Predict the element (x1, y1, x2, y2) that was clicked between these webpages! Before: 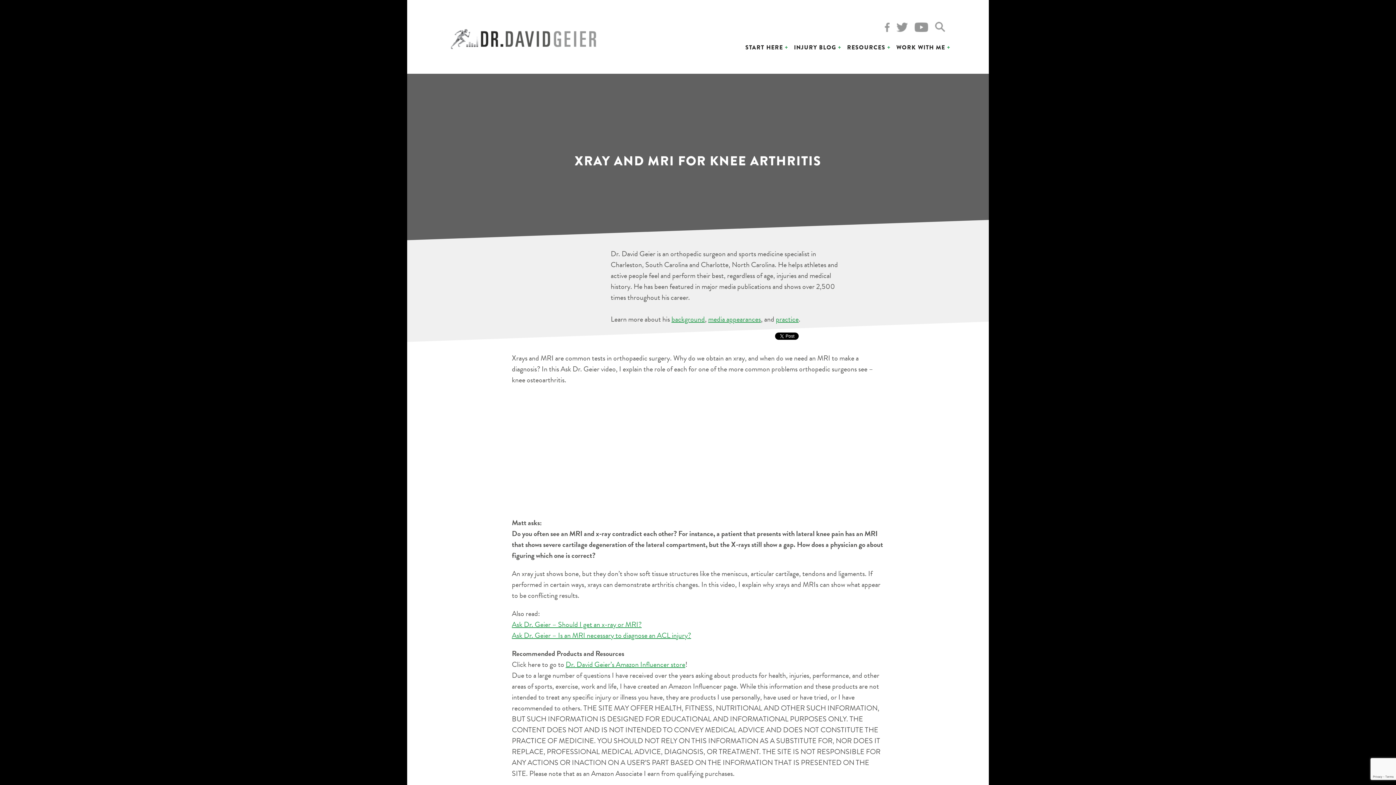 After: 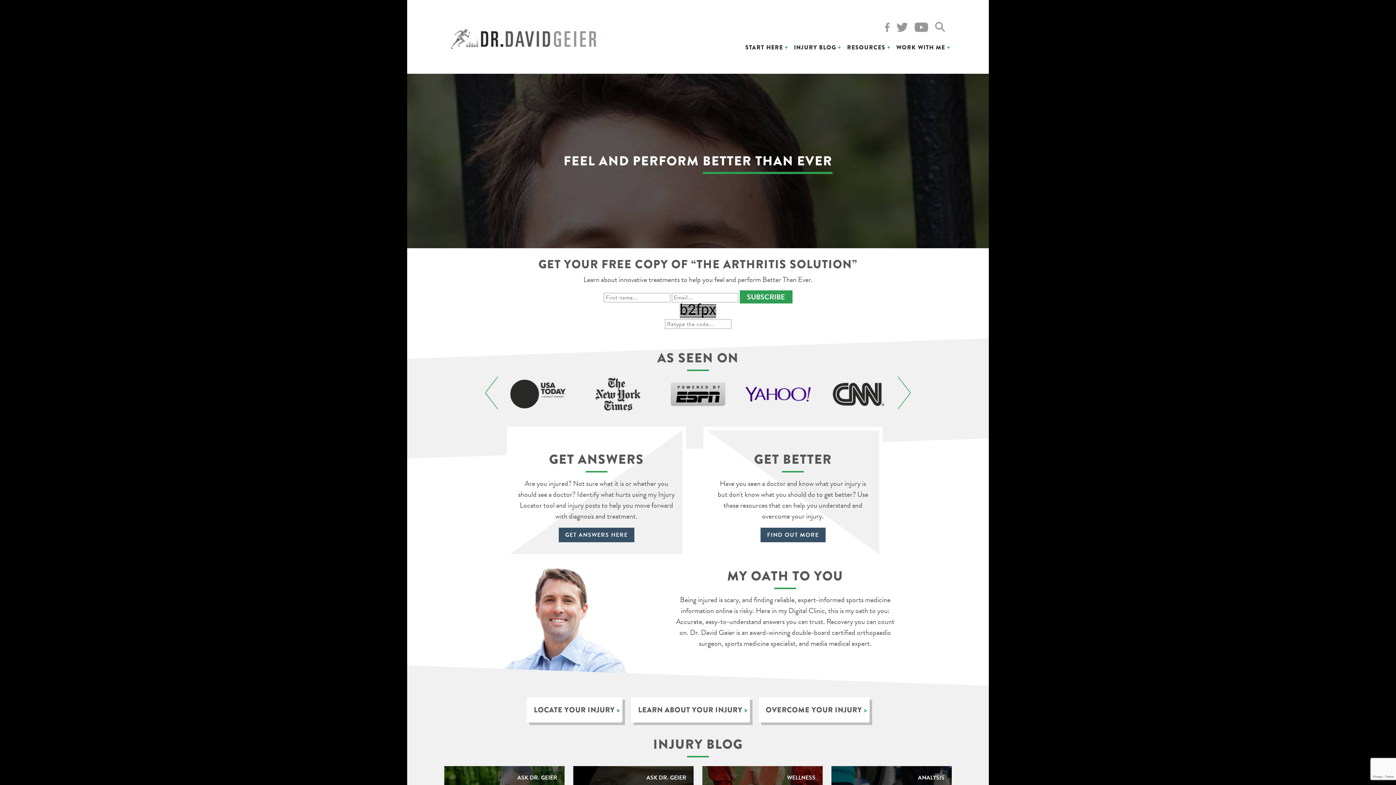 Action: bbox: (450, 40, 596, 51)